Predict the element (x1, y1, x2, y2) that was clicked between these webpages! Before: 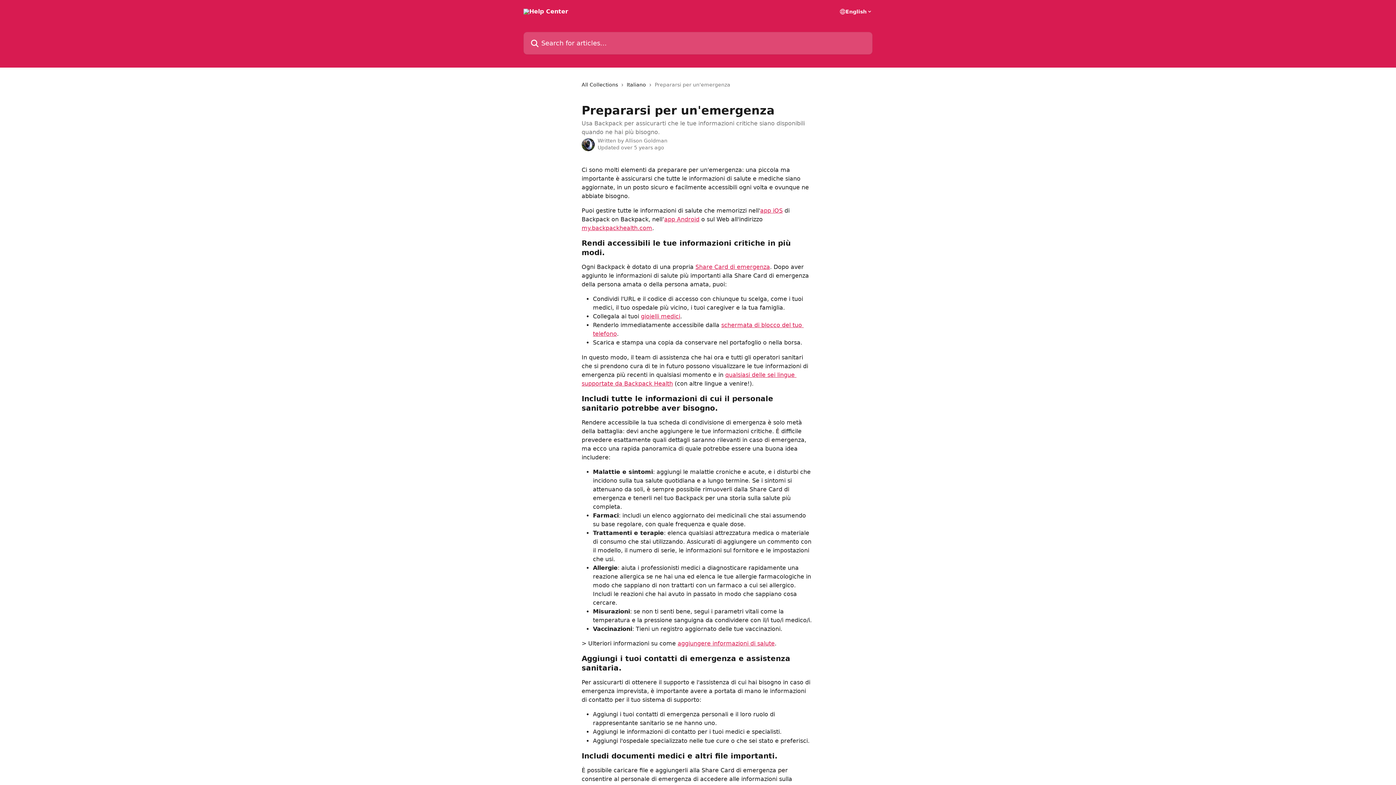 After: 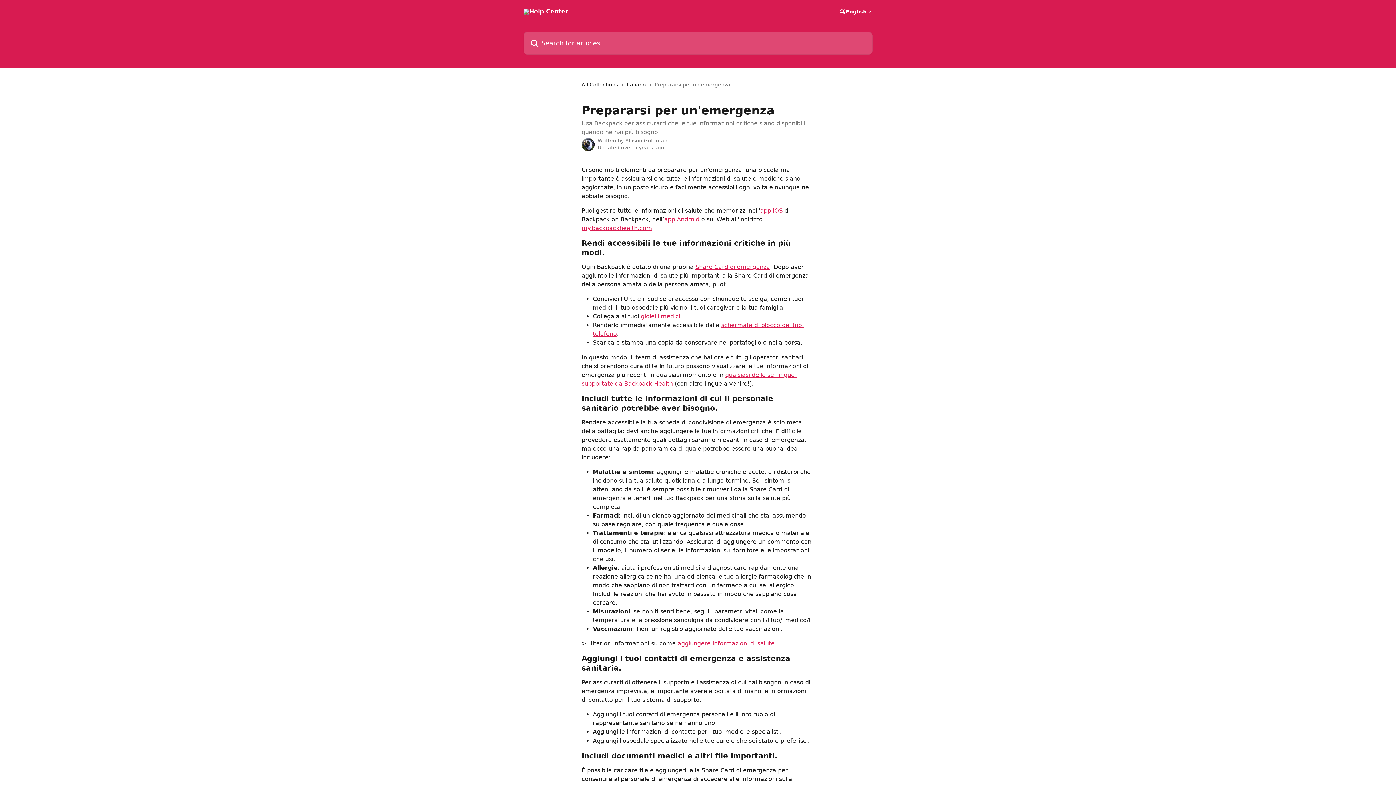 Action: label: app iOS bbox: (760, 207, 782, 214)